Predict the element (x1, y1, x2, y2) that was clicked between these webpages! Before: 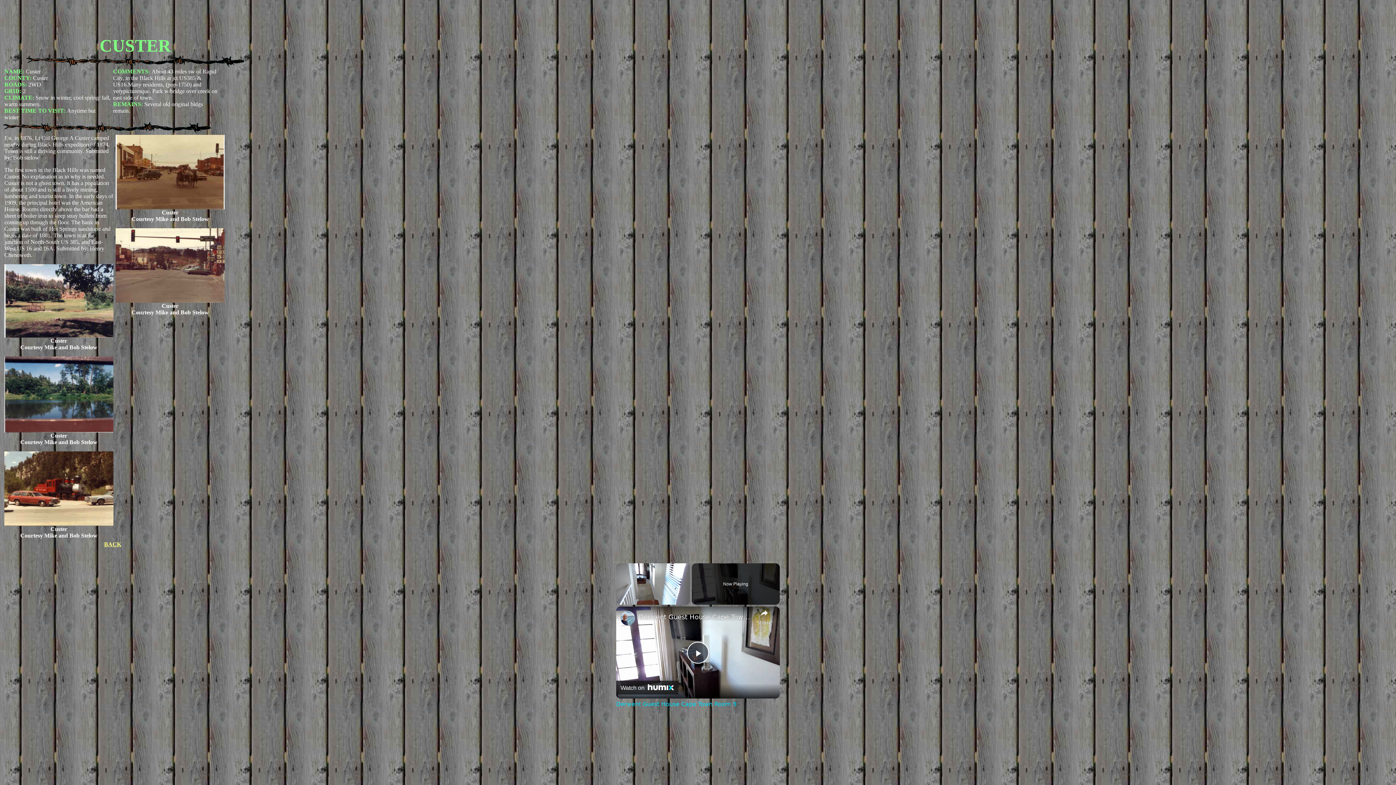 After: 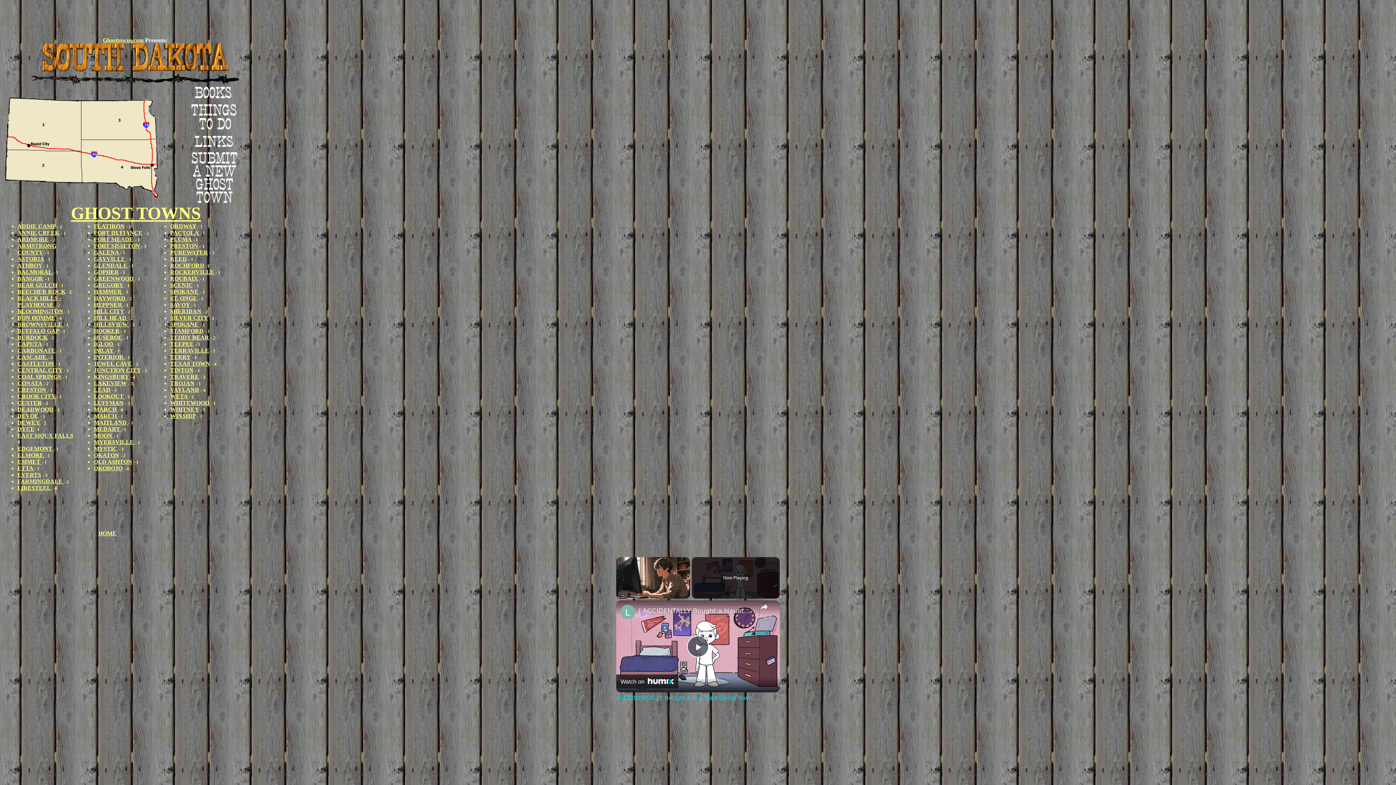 Action: bbox: (104, 541, 121, 547) label: BACK